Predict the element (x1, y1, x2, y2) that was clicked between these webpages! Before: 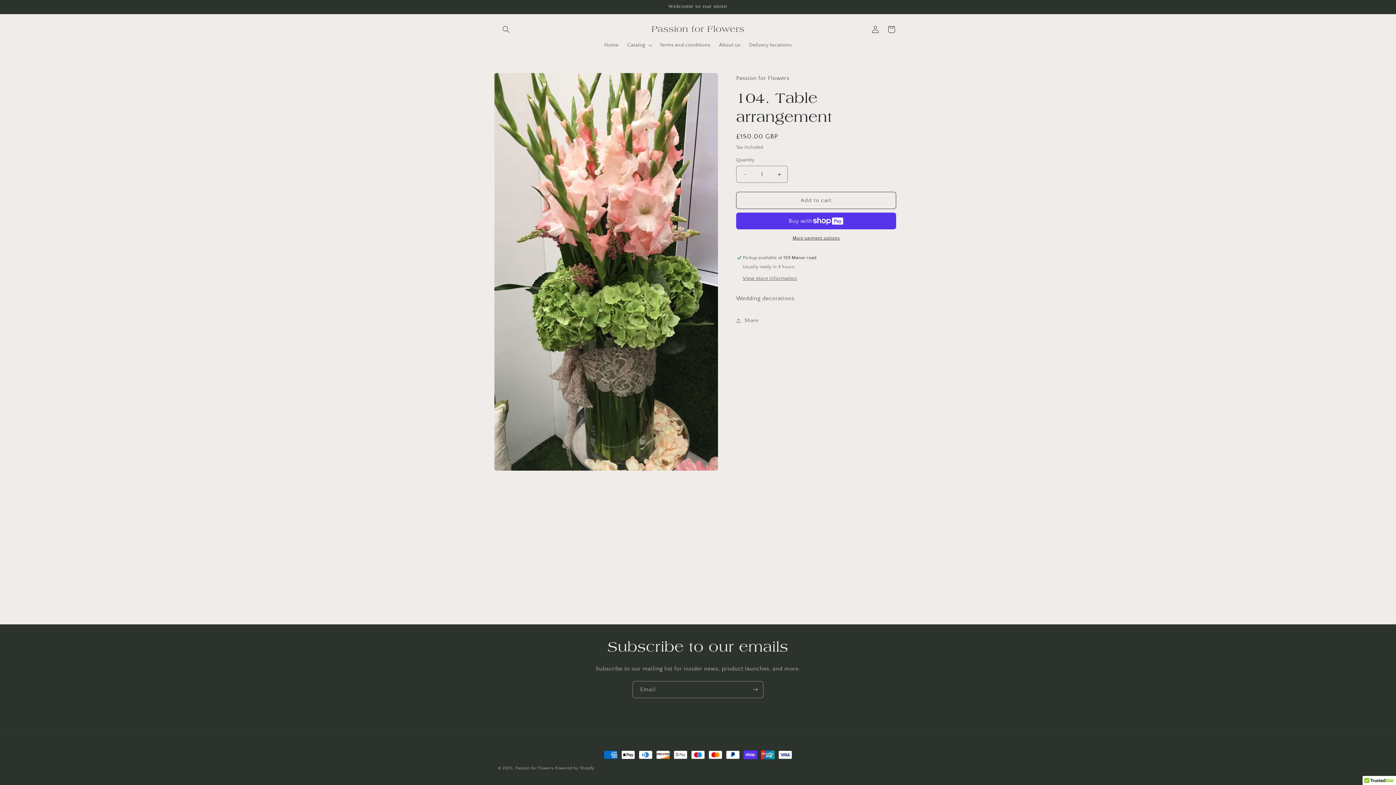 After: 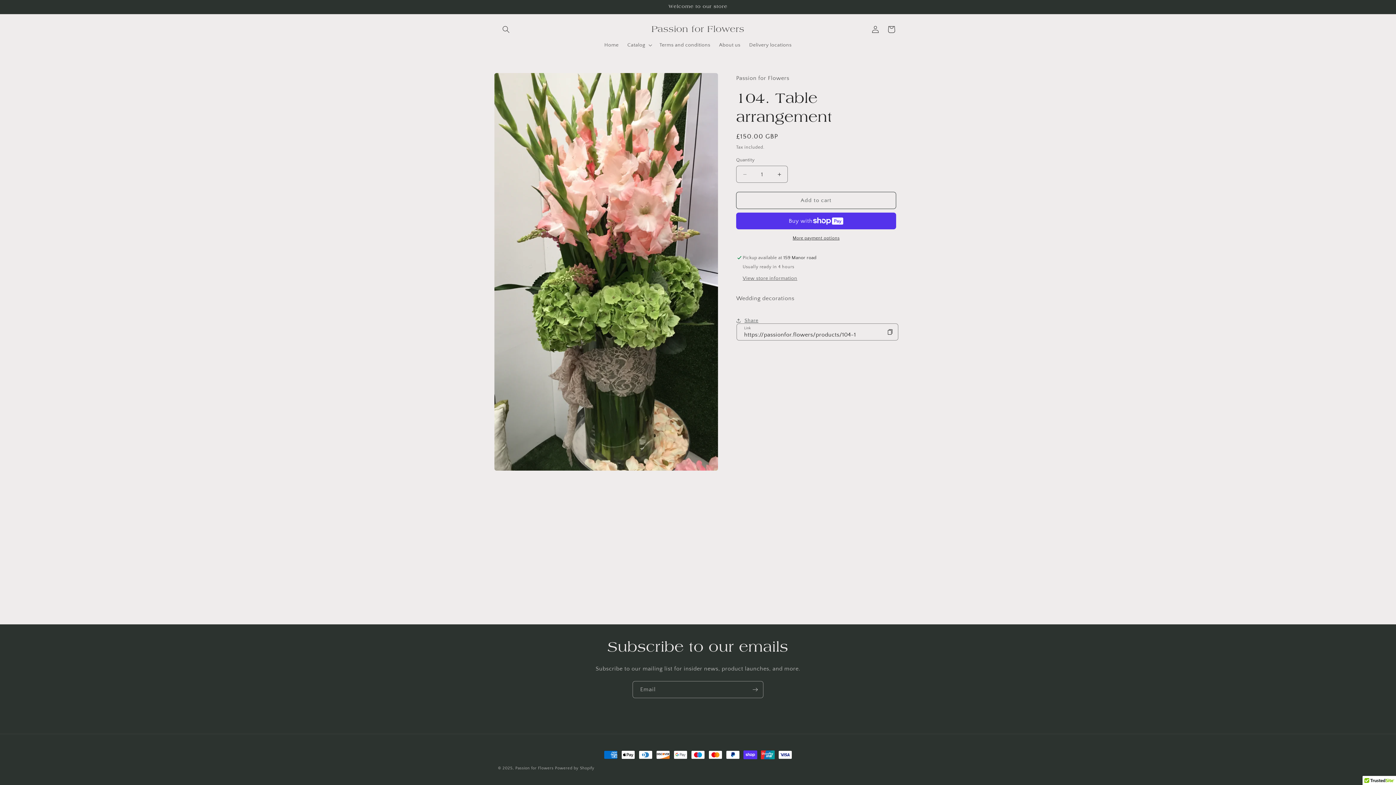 Action: bbox: (736, 312, 758, 328) label: Share